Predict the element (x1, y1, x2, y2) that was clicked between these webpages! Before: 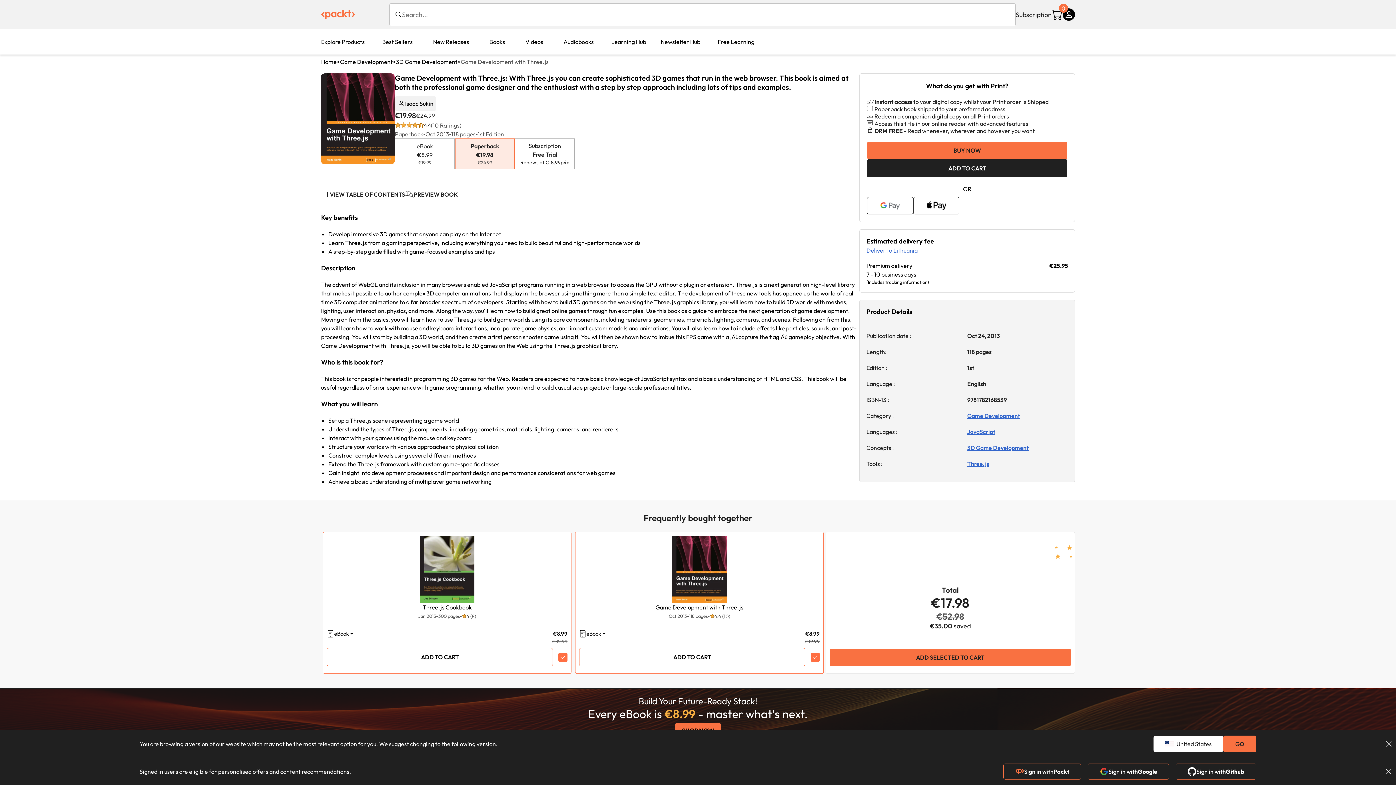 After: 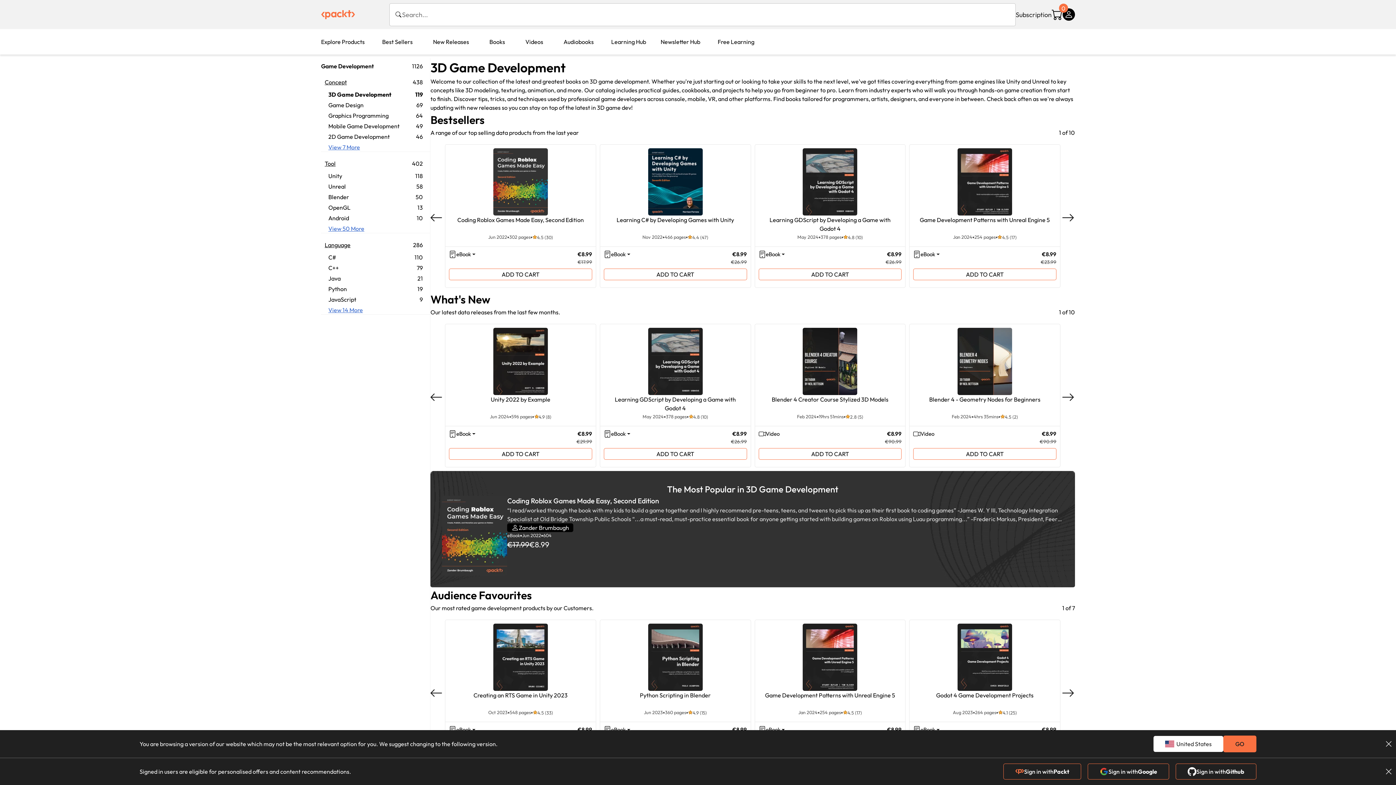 Action: bbox: (967, 443, 1068, 452) label: 3D Game Development